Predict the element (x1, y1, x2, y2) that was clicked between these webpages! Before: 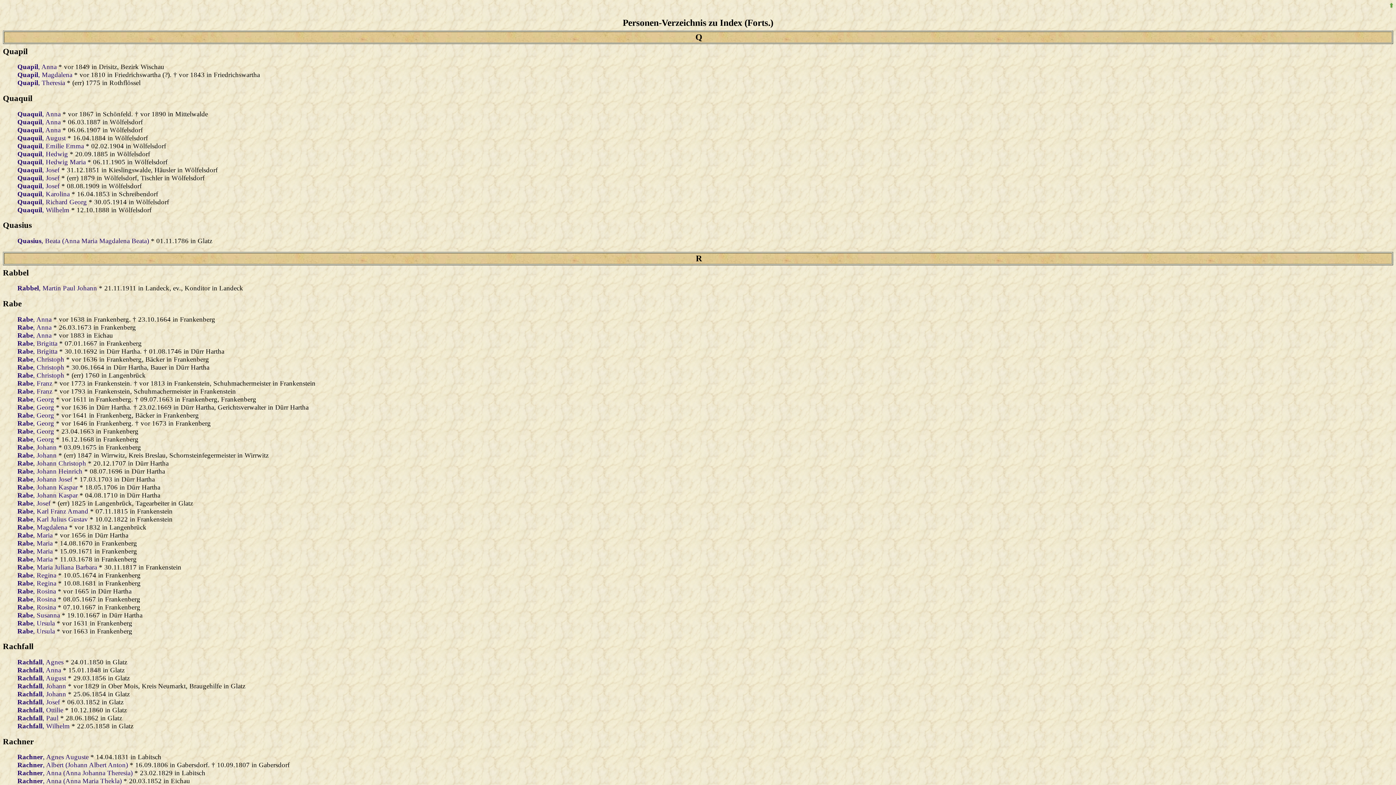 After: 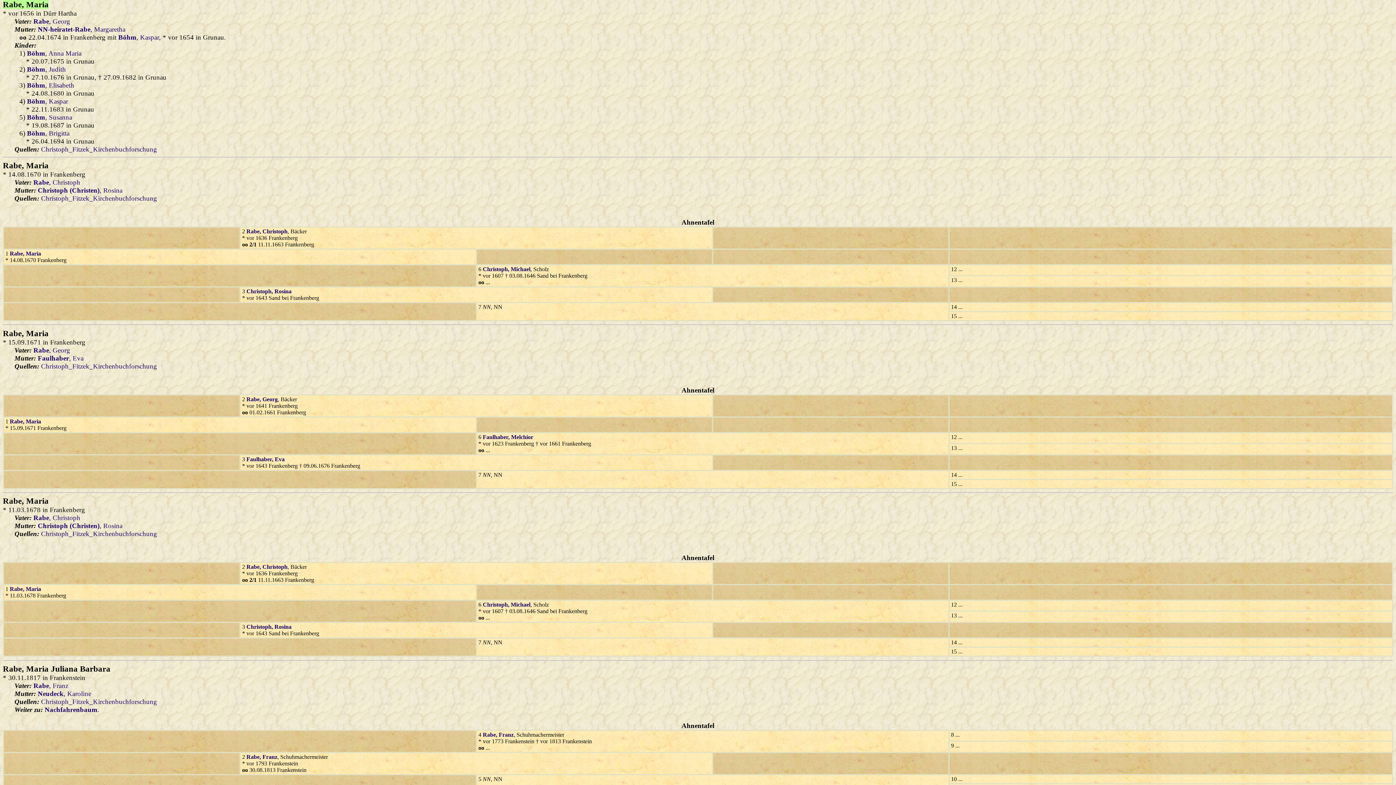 Action: bbox: (17, 531, 52, 539) label: Rabe, Maria